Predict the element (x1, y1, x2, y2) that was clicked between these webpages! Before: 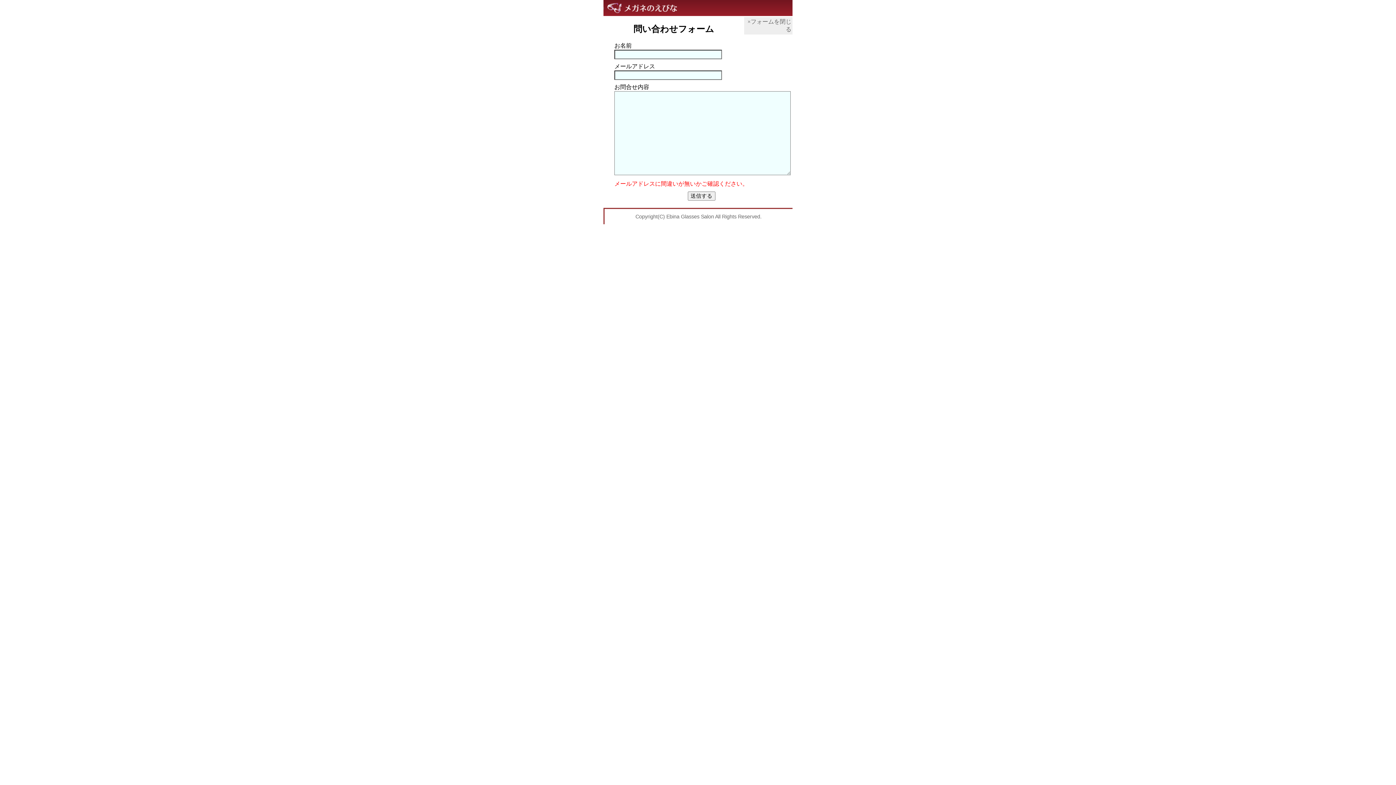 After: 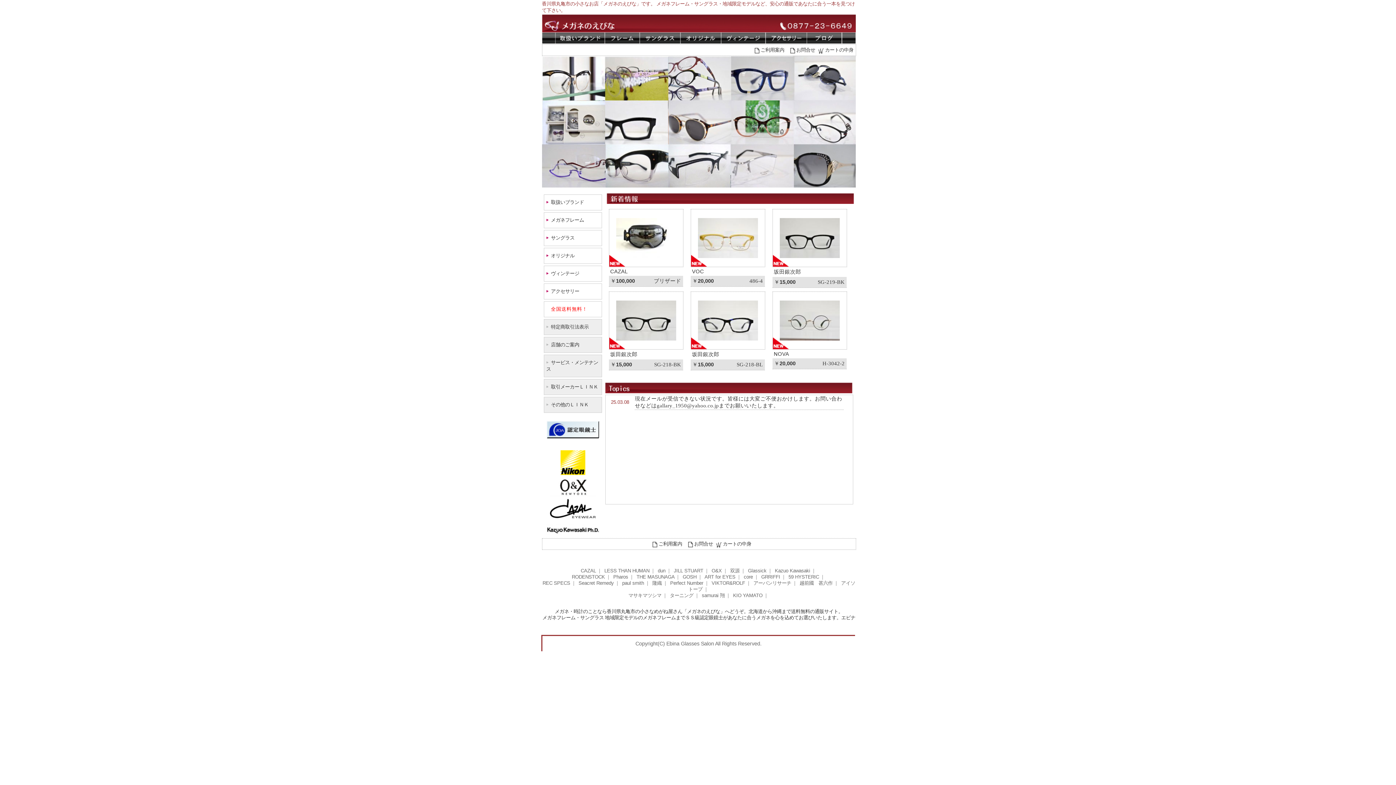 Action: bbox: (744, 17, 792, 34) label: ×フォームを閉じる